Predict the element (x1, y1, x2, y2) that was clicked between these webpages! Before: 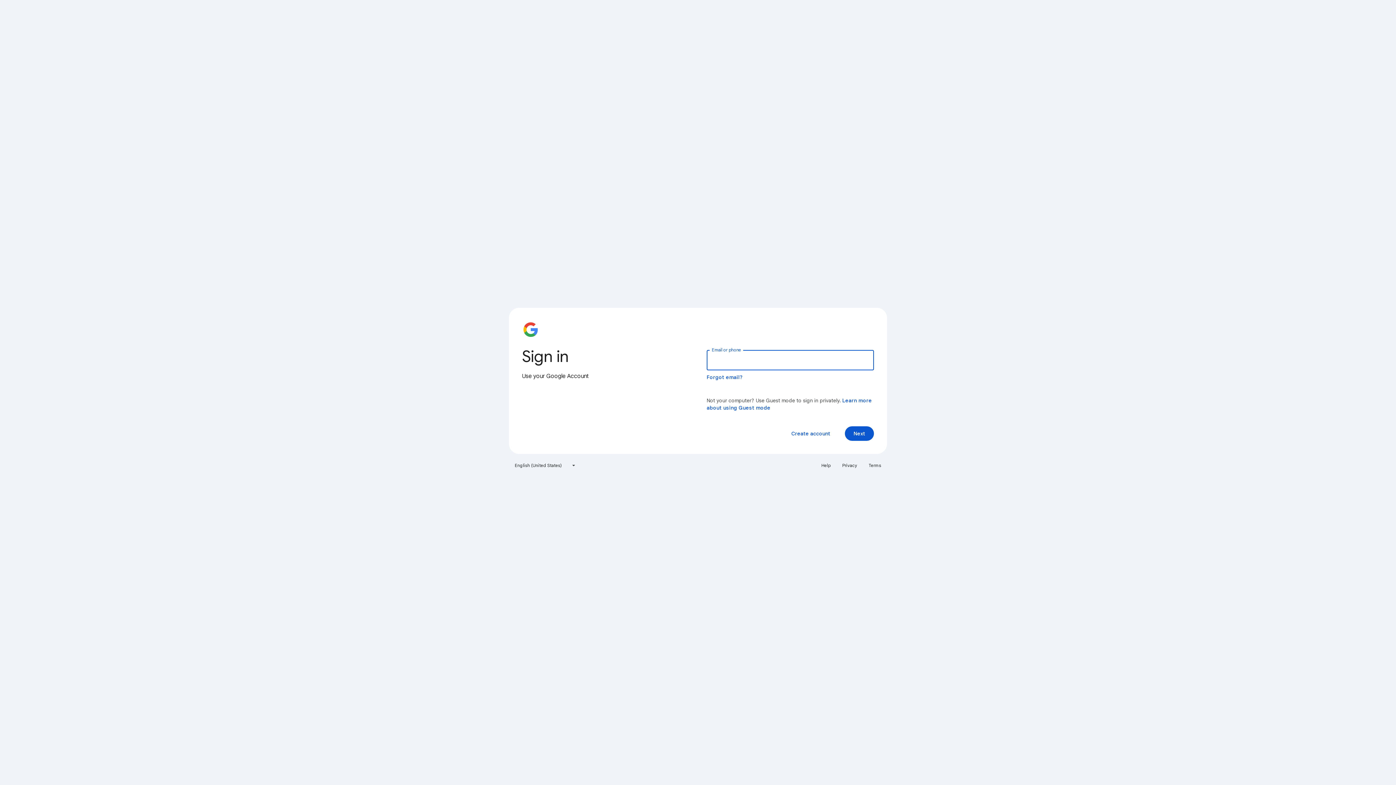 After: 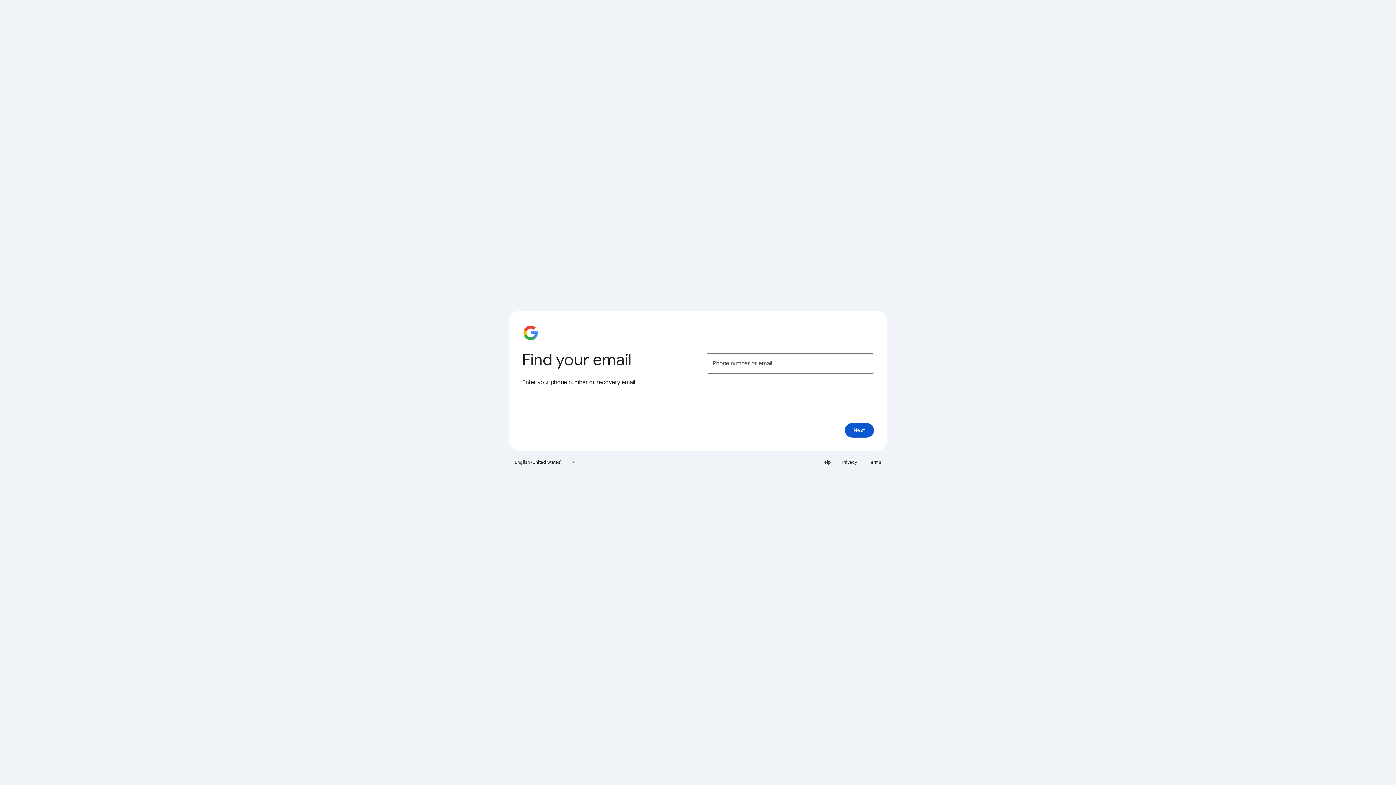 Action: label: Forgot email? bbox: (706, 374, 743, 380)